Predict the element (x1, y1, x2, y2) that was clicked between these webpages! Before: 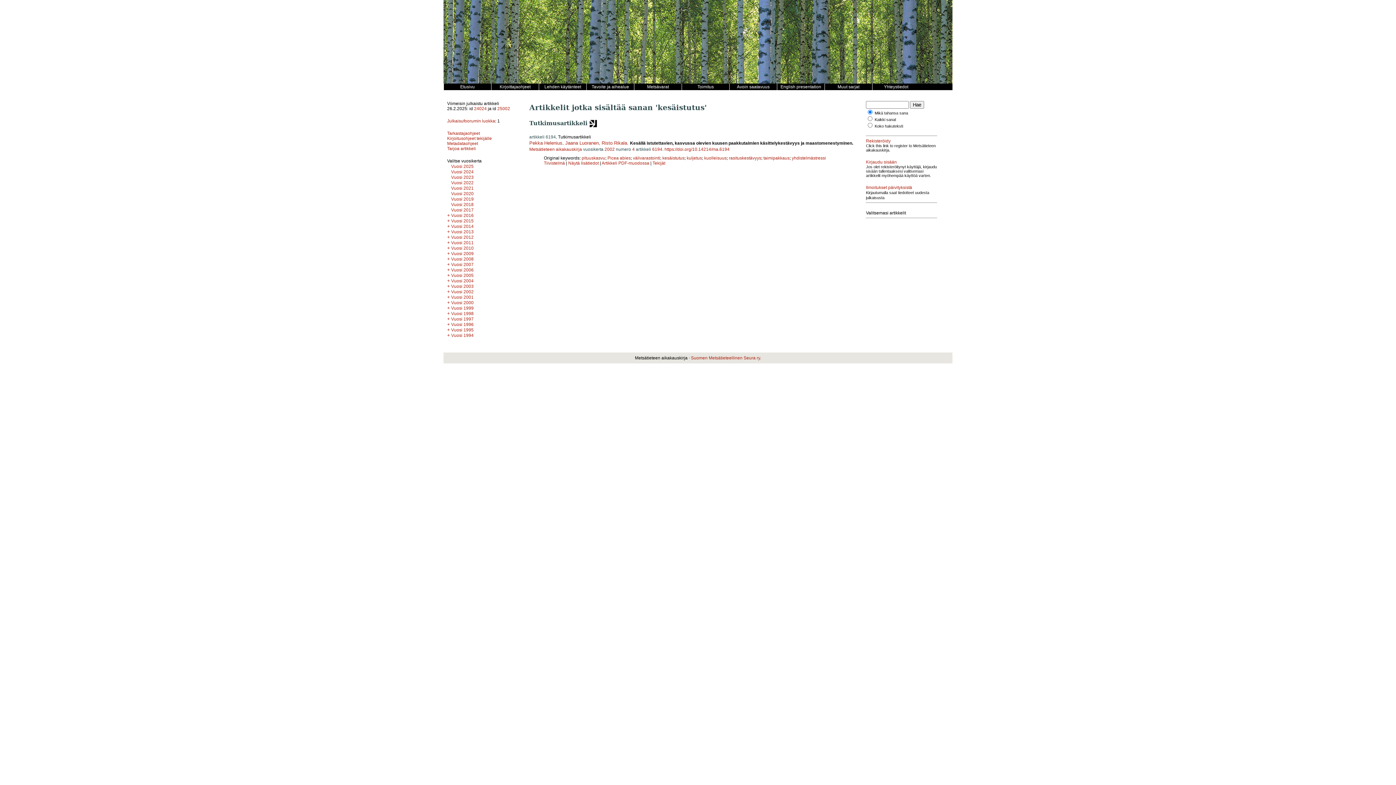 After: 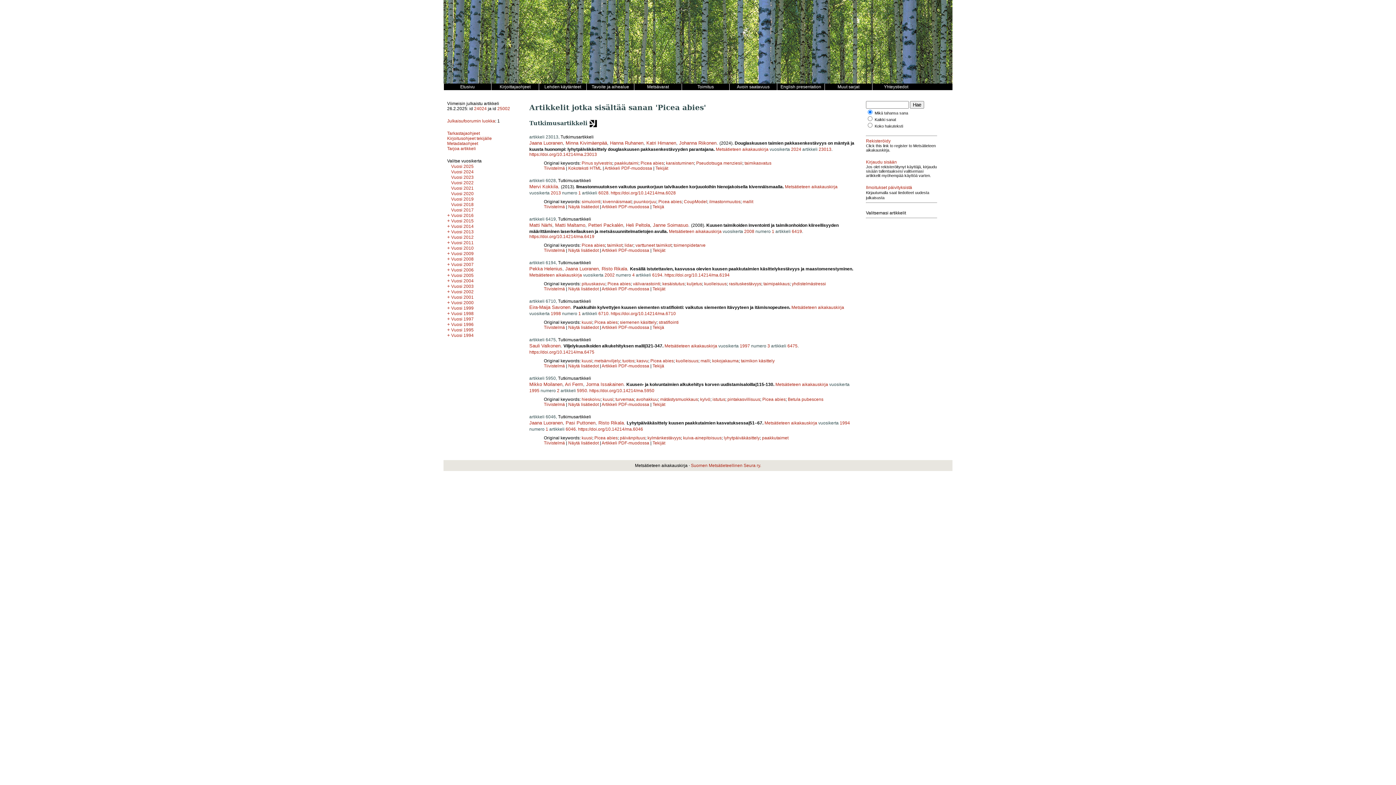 Action: label: Picea abies bbox: (607, 155, 630, 160)